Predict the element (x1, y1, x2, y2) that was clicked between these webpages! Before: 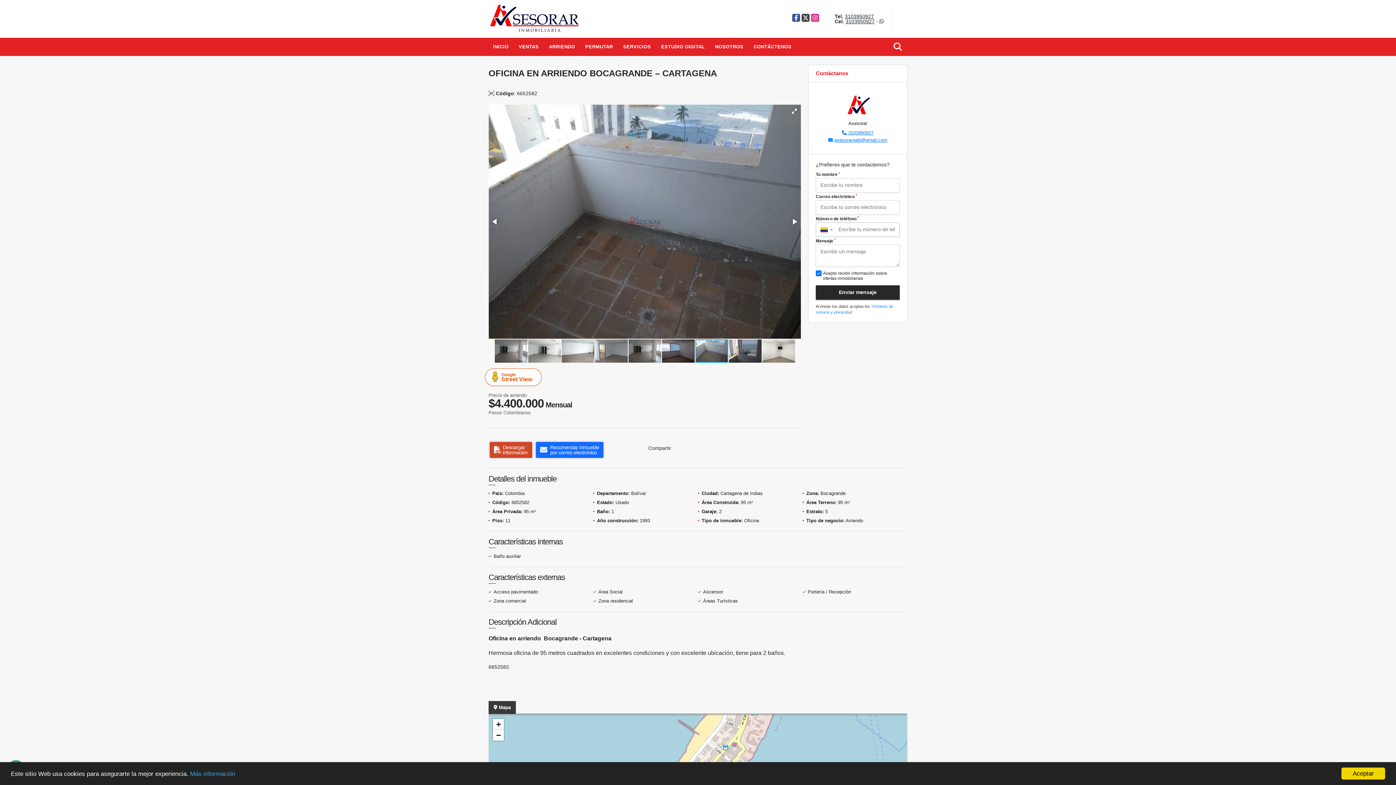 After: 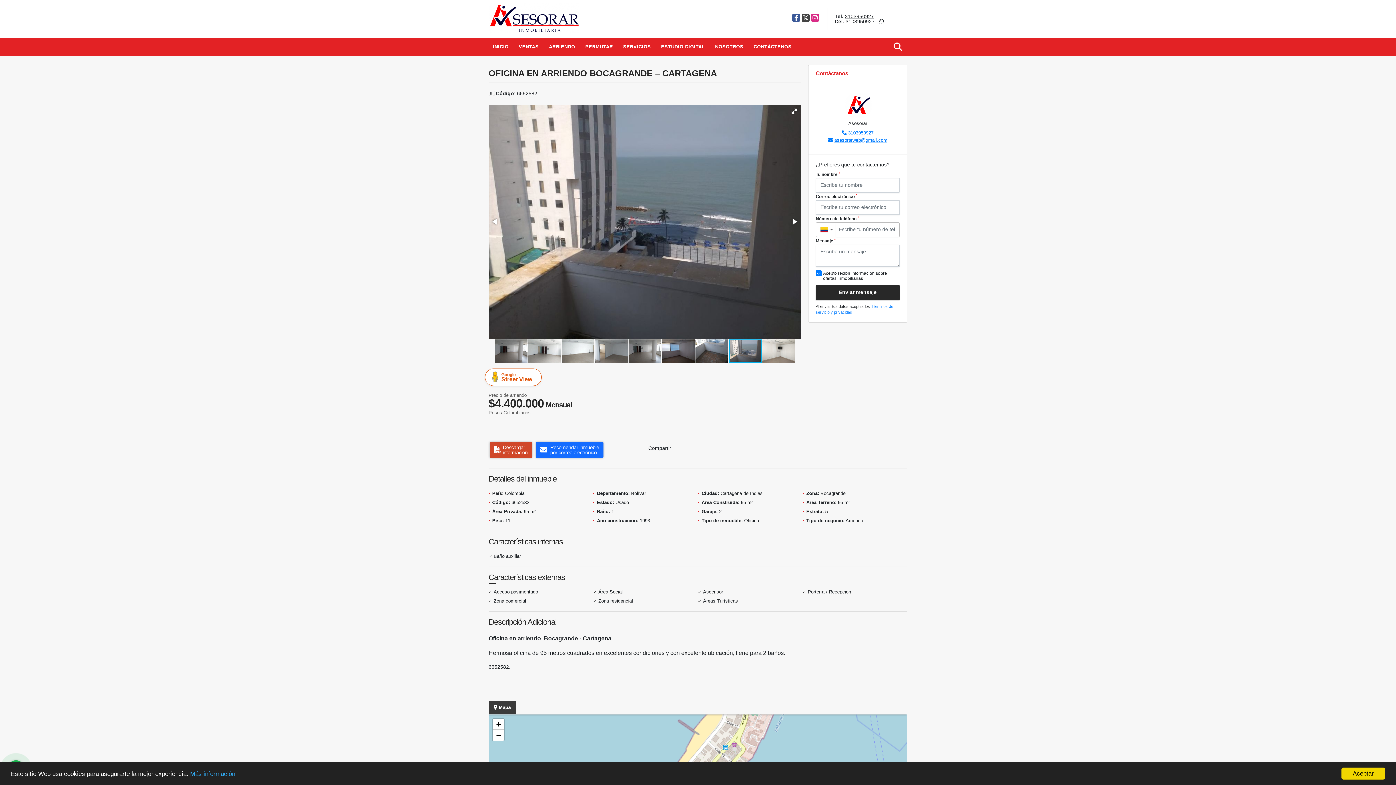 Action: label: 3103950927 bbox: (845, 18, 874, 24)